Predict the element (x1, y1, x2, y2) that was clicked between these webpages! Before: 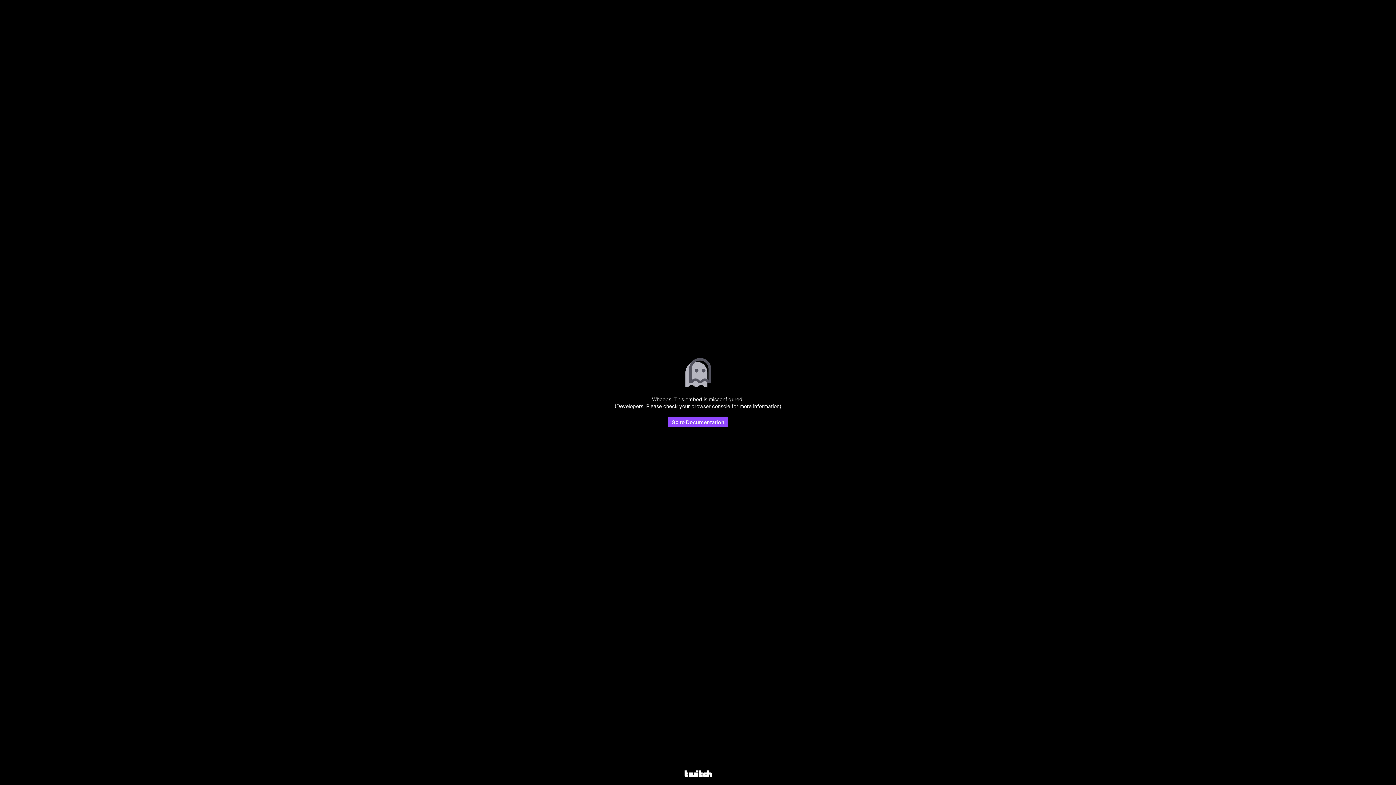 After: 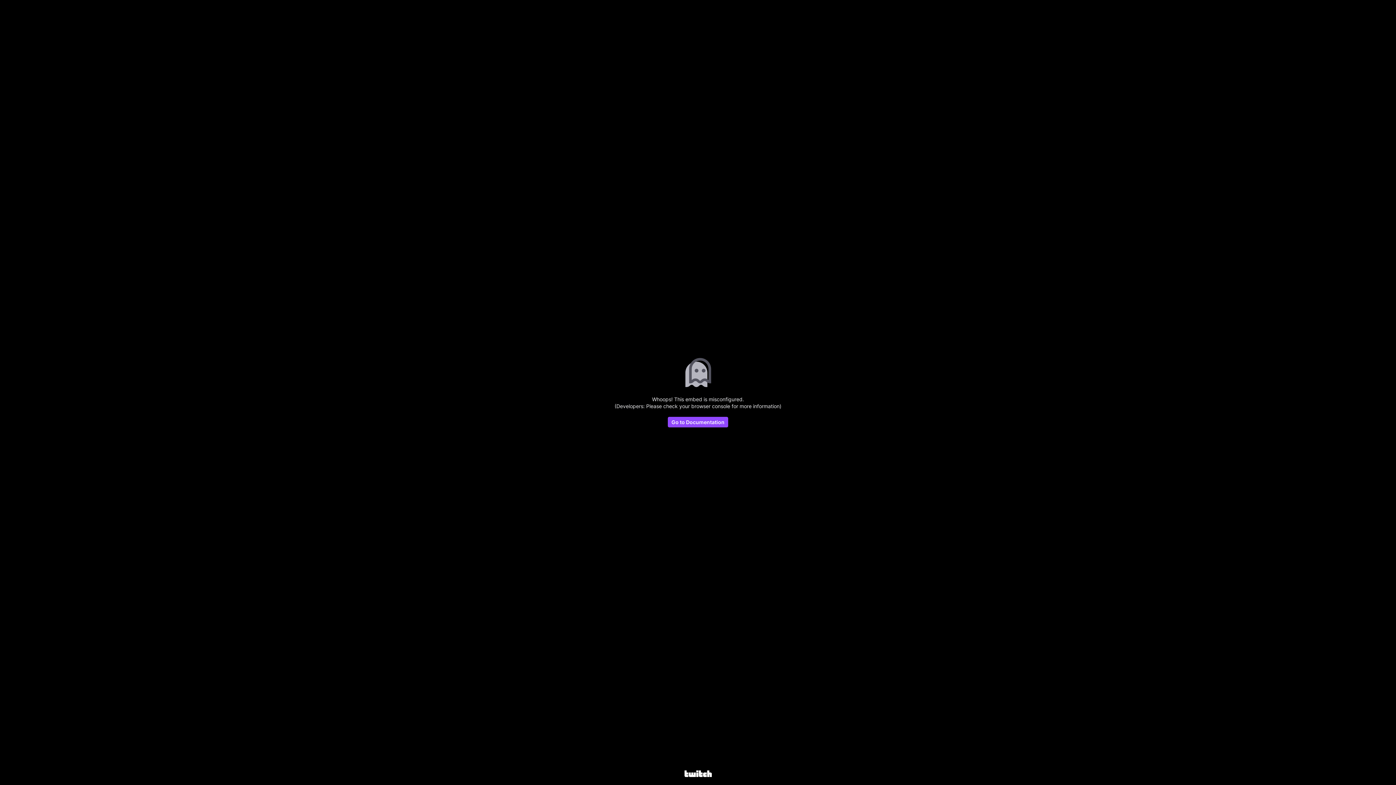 Action: bbox: (683, 358, 712, 388)